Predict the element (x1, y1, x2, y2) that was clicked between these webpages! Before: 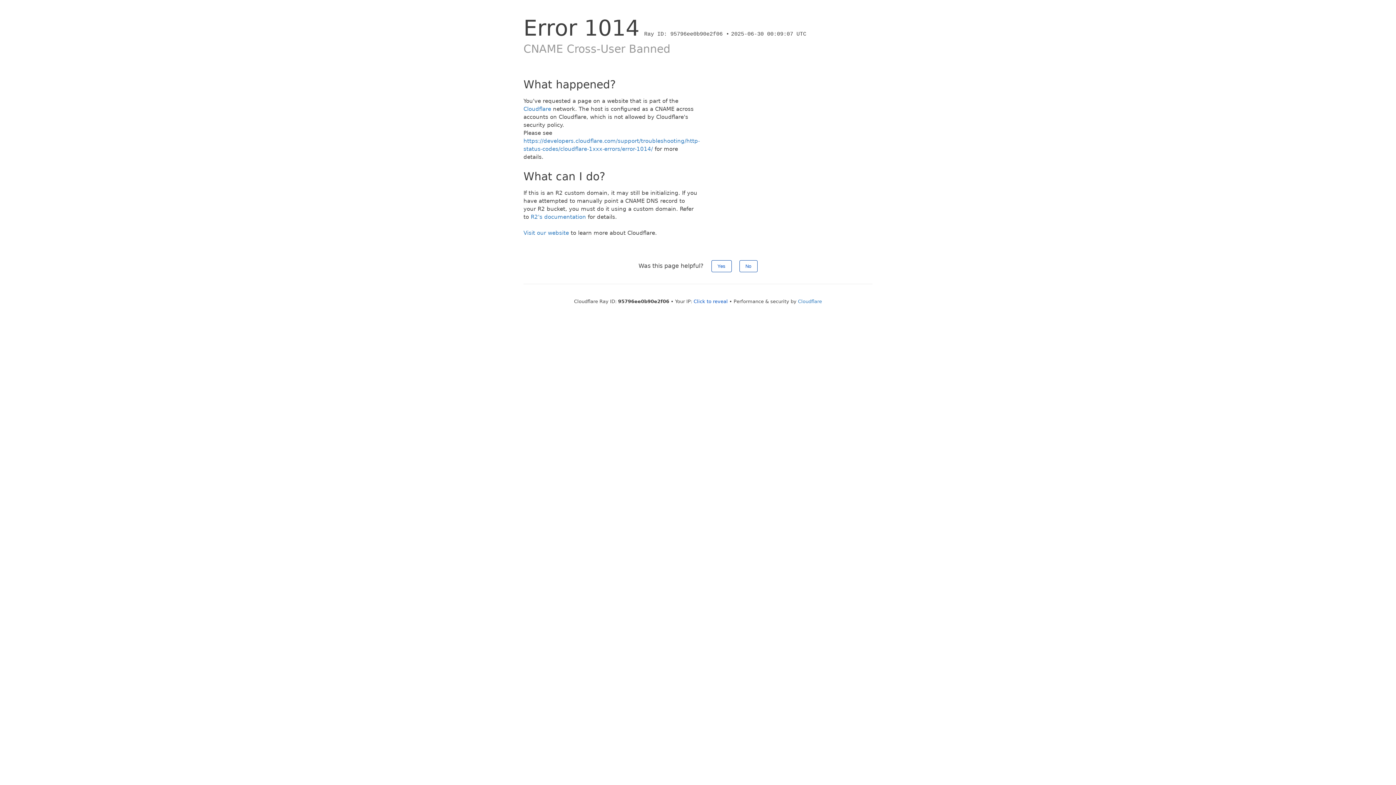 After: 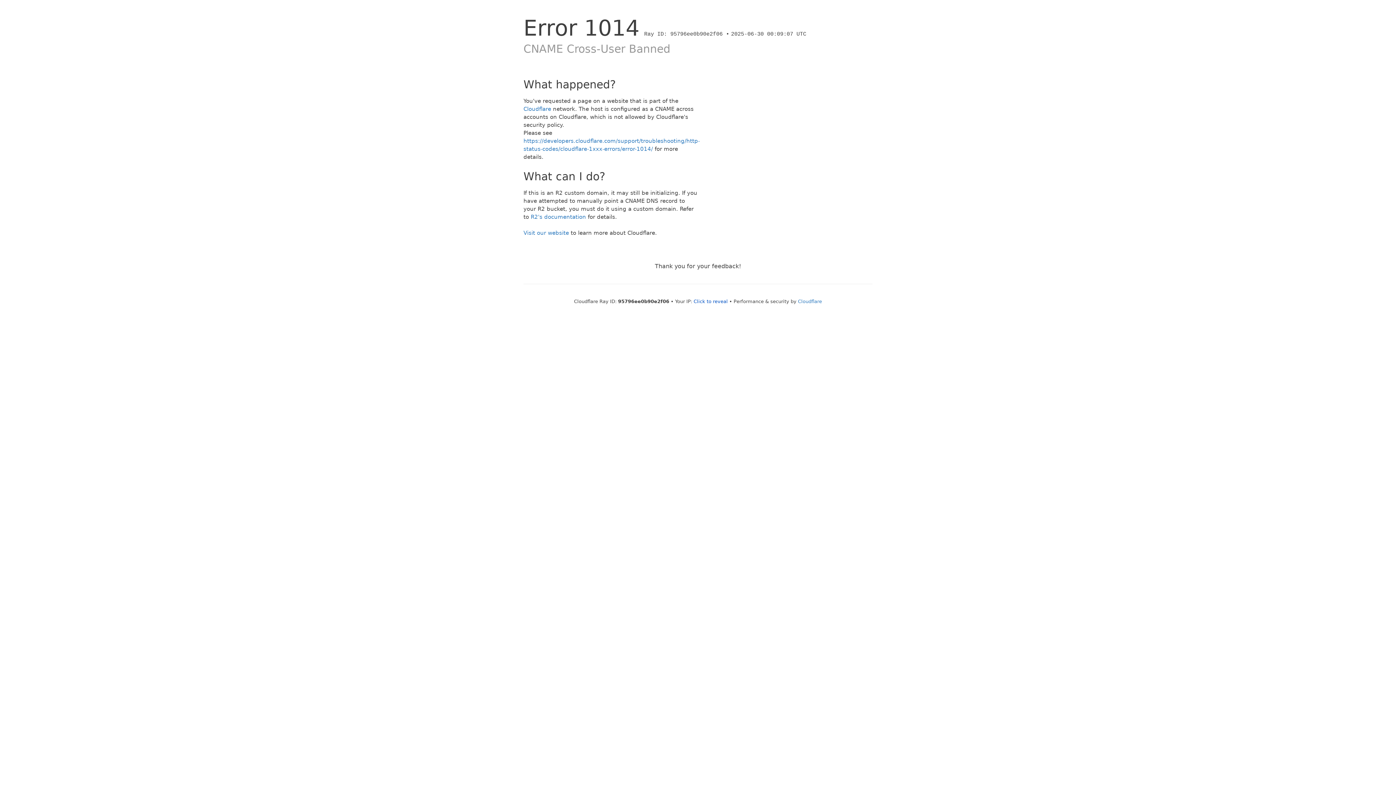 Action: bbox: (739, 260, 757, 272) label: No